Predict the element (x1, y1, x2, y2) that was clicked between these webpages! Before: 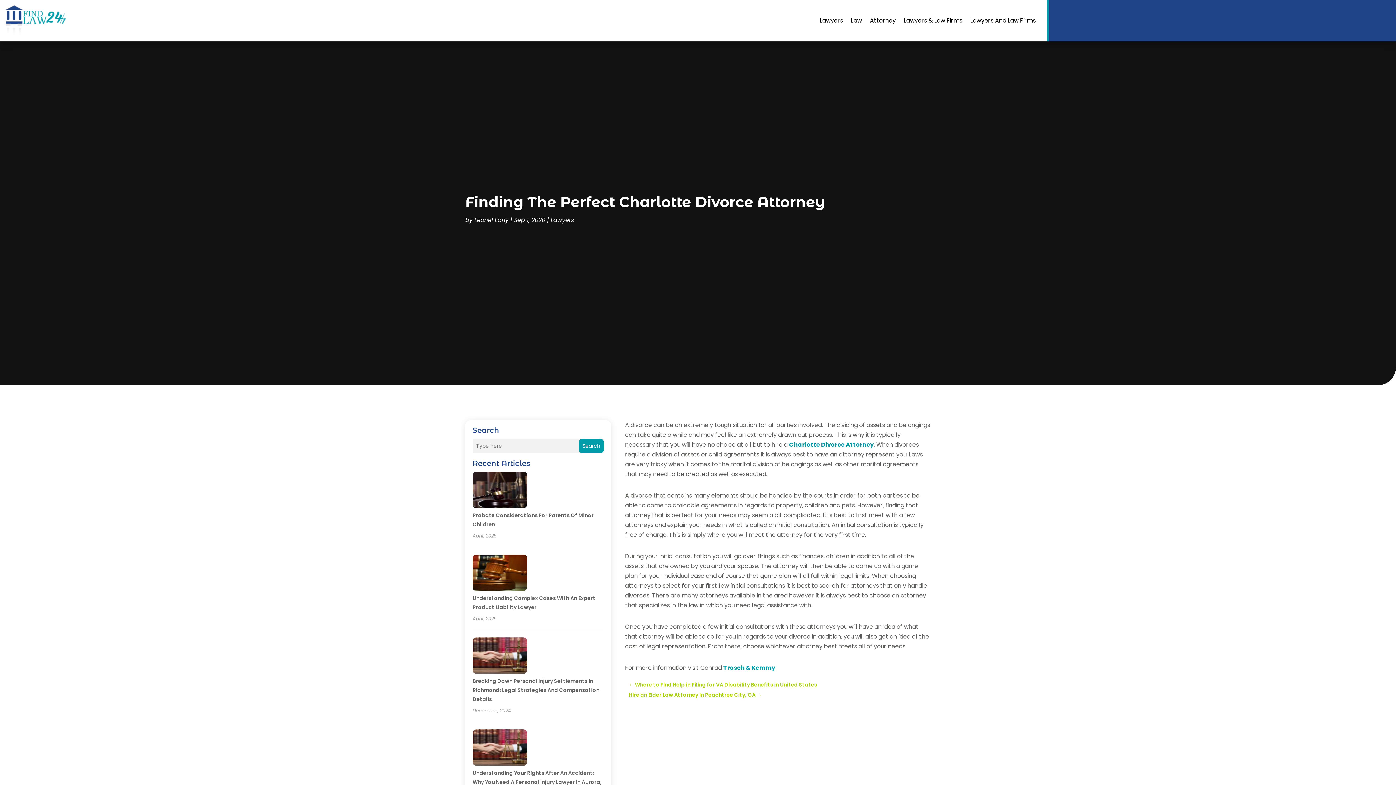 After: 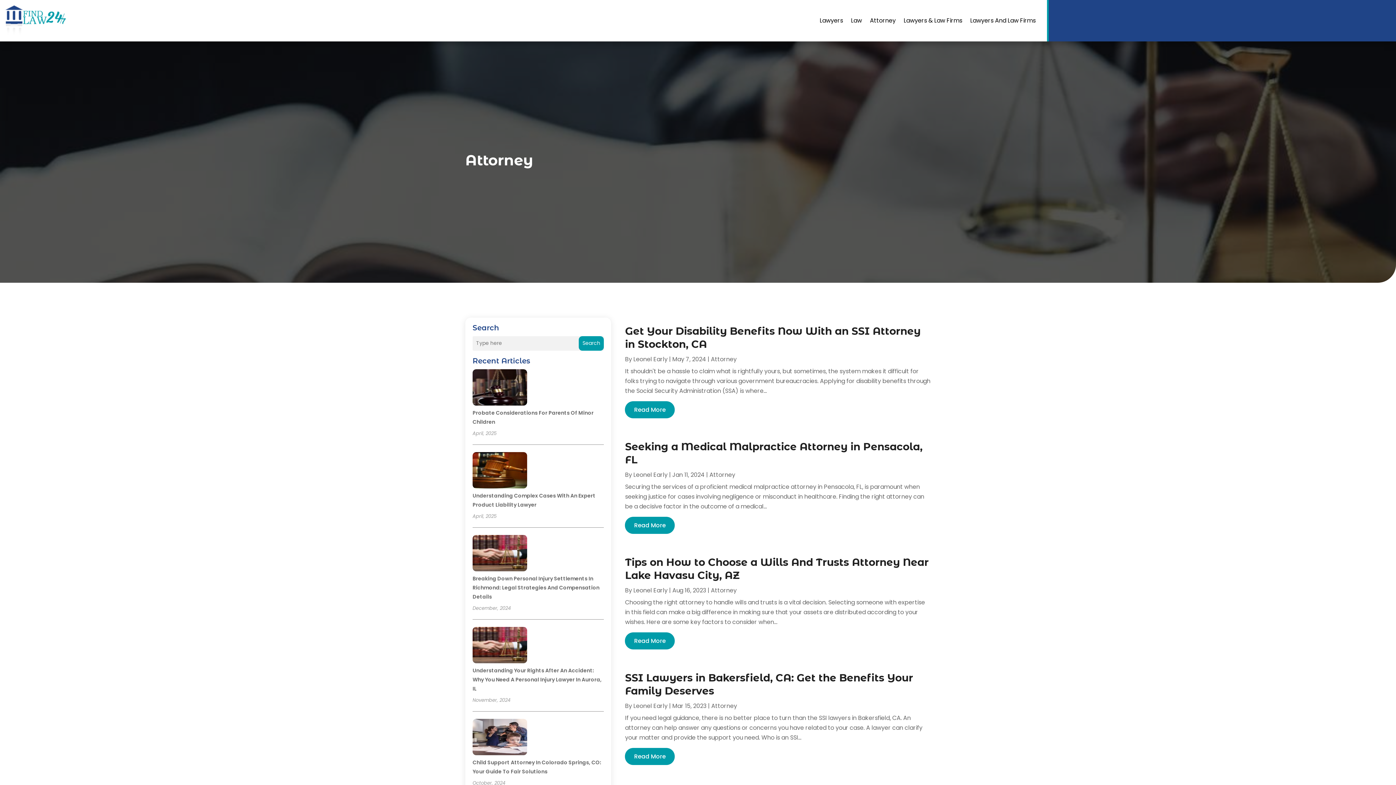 Action: bbox: (870, 5, 896, 36) label: Attorney